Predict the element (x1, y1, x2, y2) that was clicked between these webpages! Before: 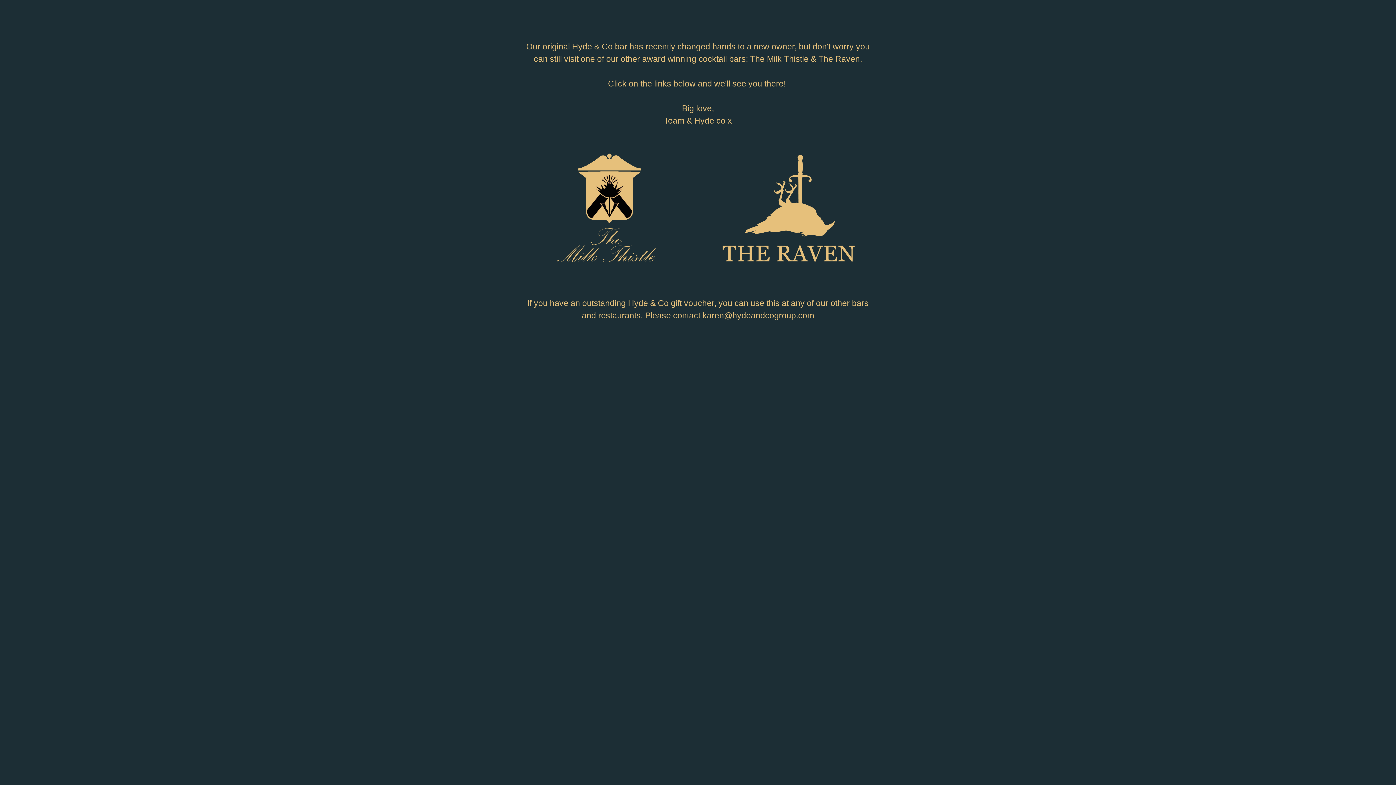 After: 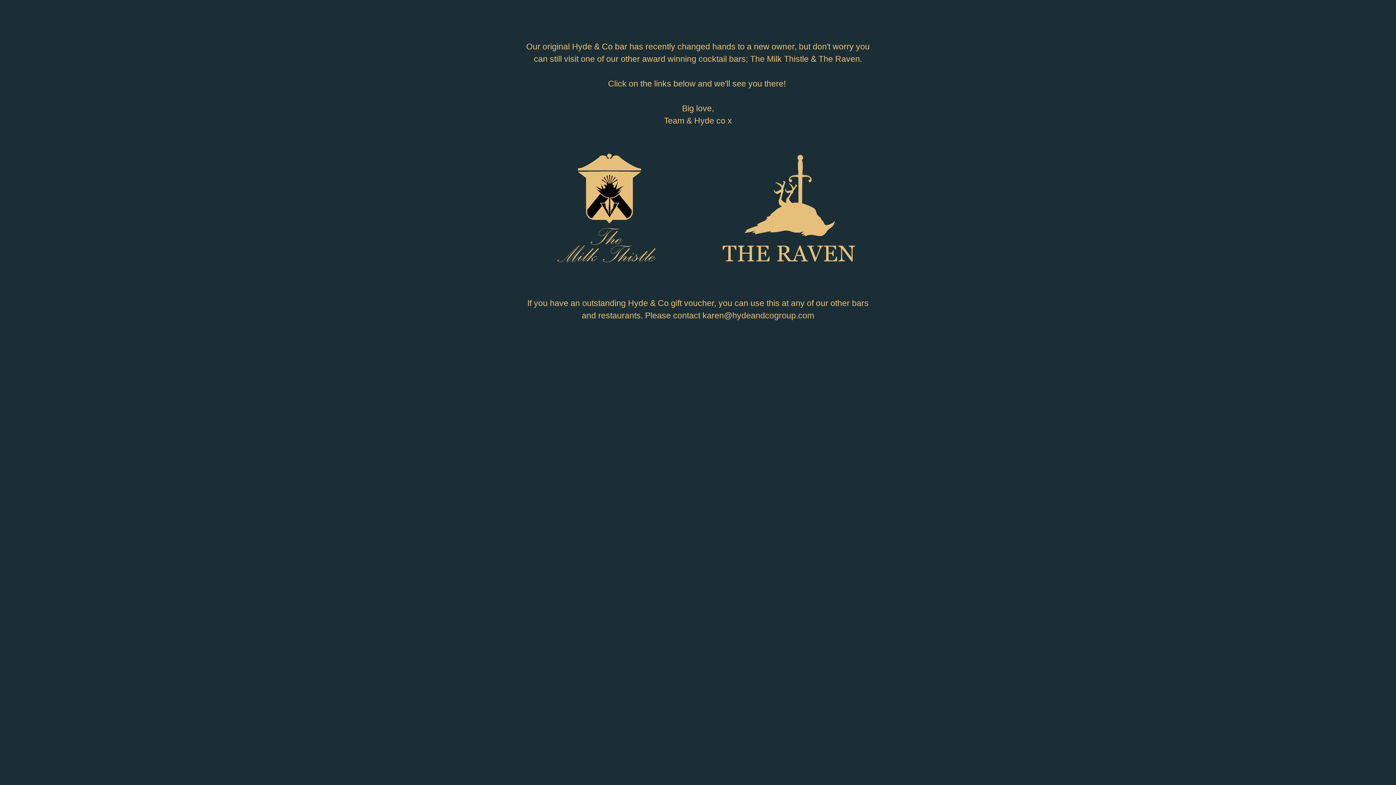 Action: bbox: (523, 141, 690, 275)